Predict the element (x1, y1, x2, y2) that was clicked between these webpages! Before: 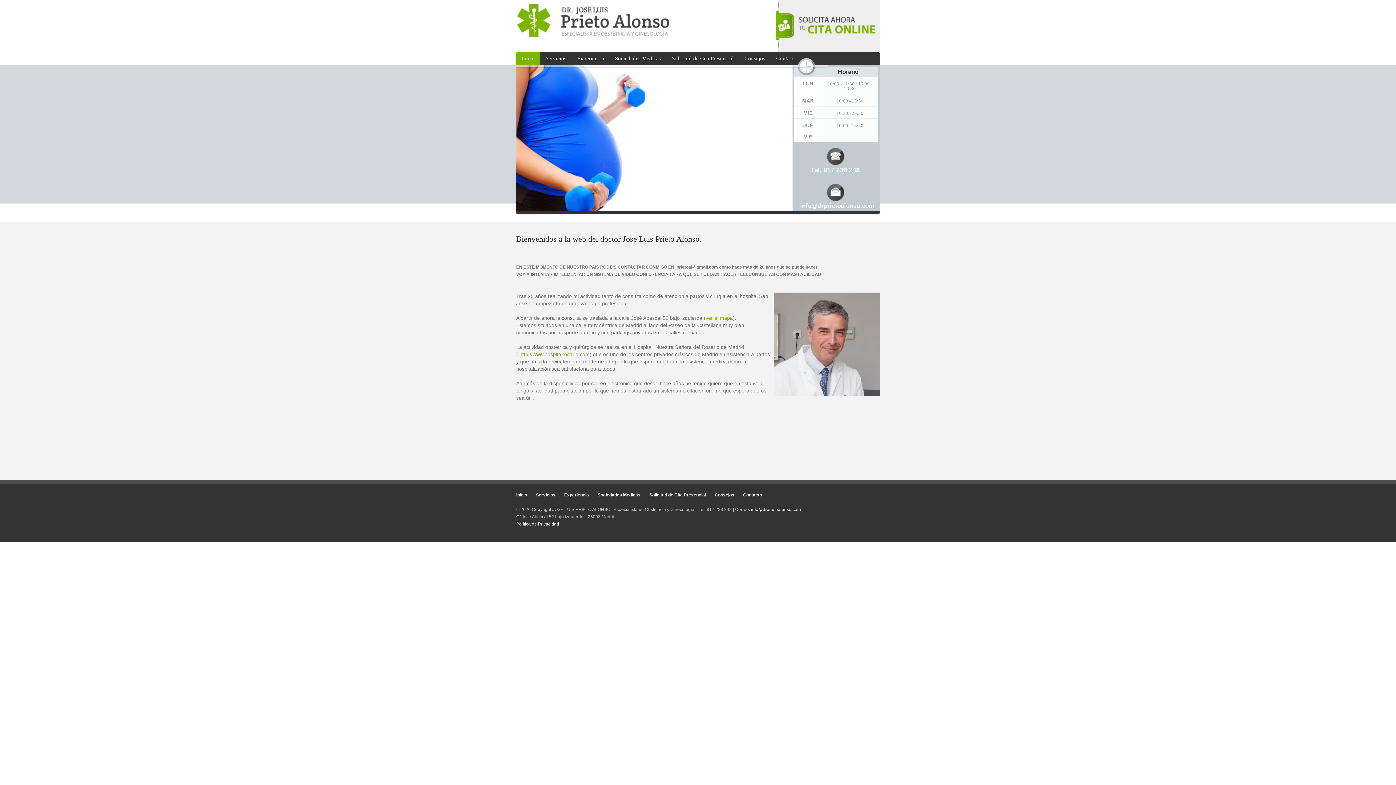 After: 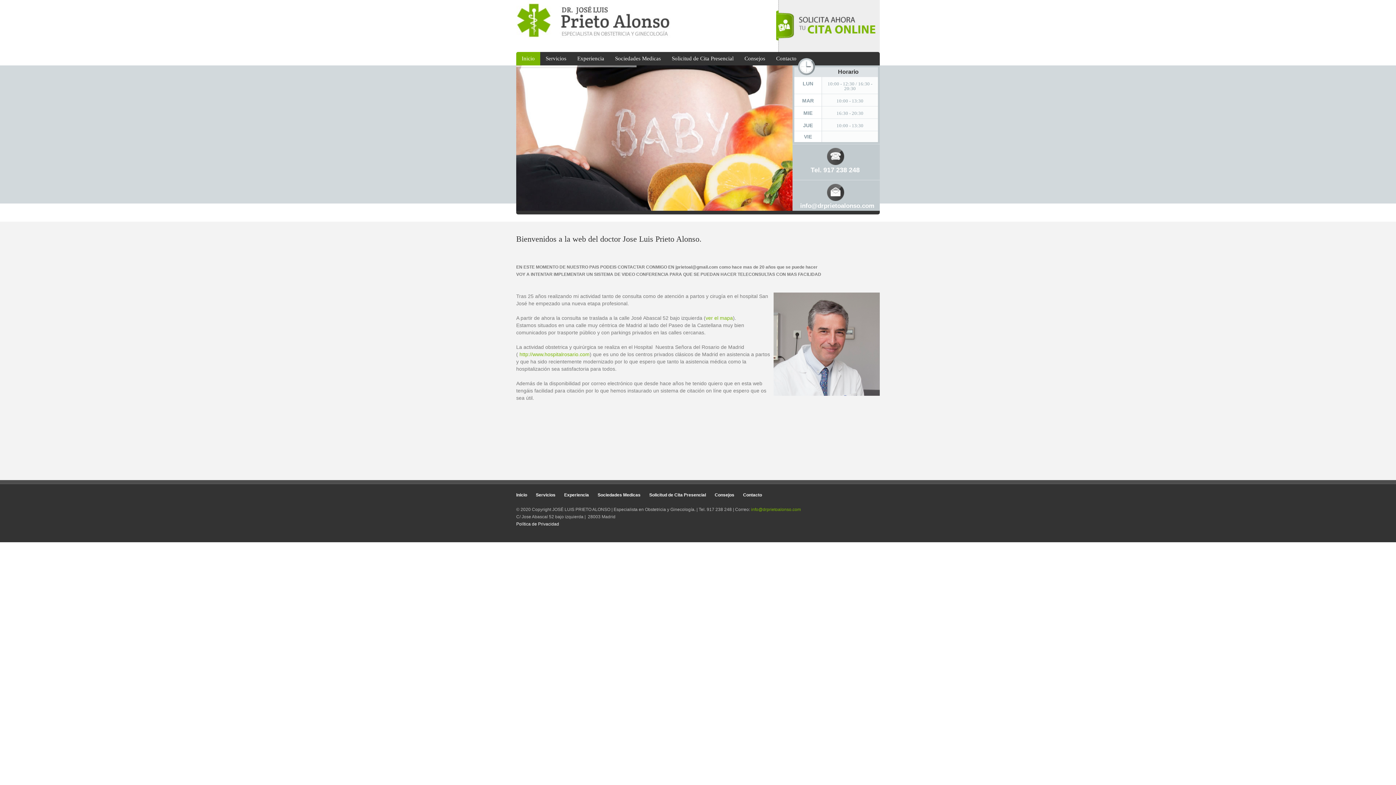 Action: label: info@drprietoalonso.com
 bbox: (751, 507, 801, 512)